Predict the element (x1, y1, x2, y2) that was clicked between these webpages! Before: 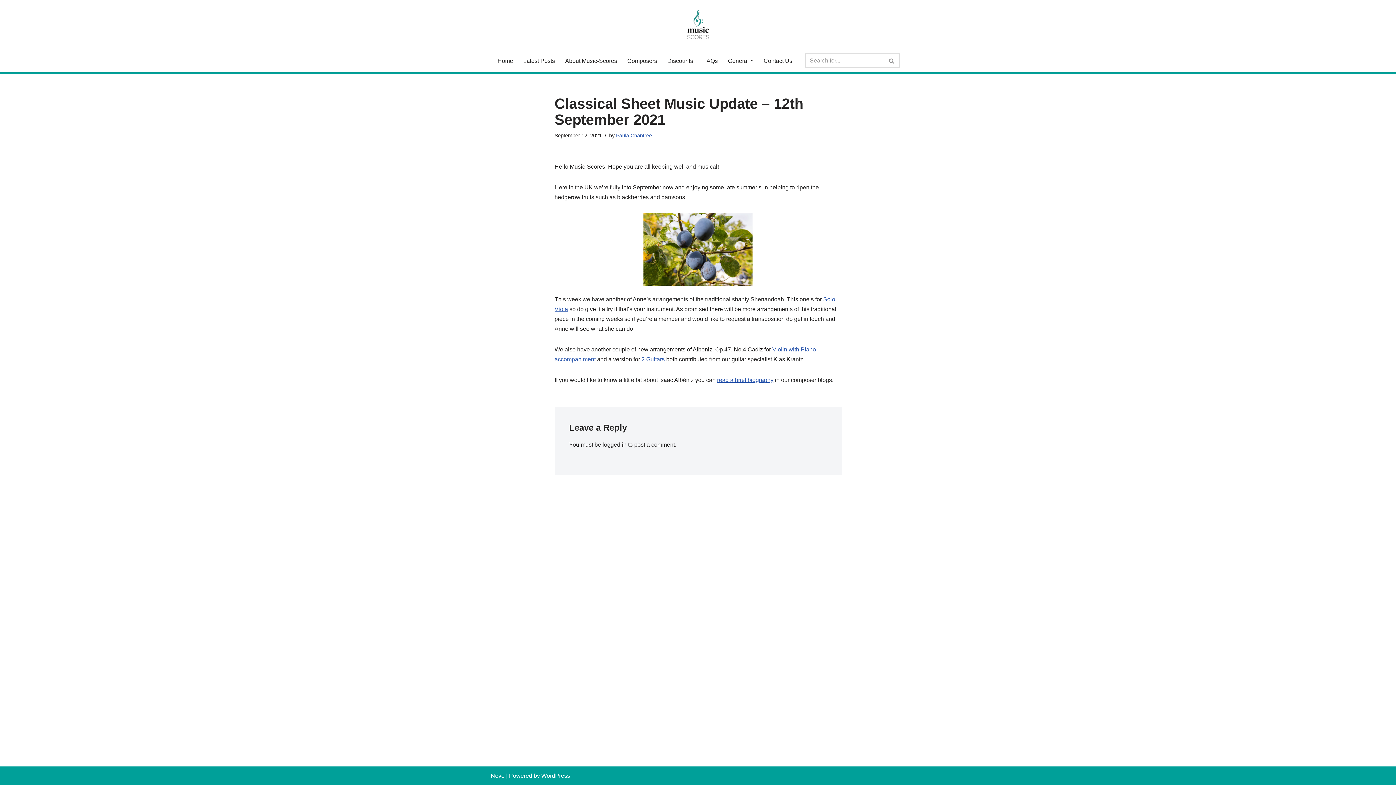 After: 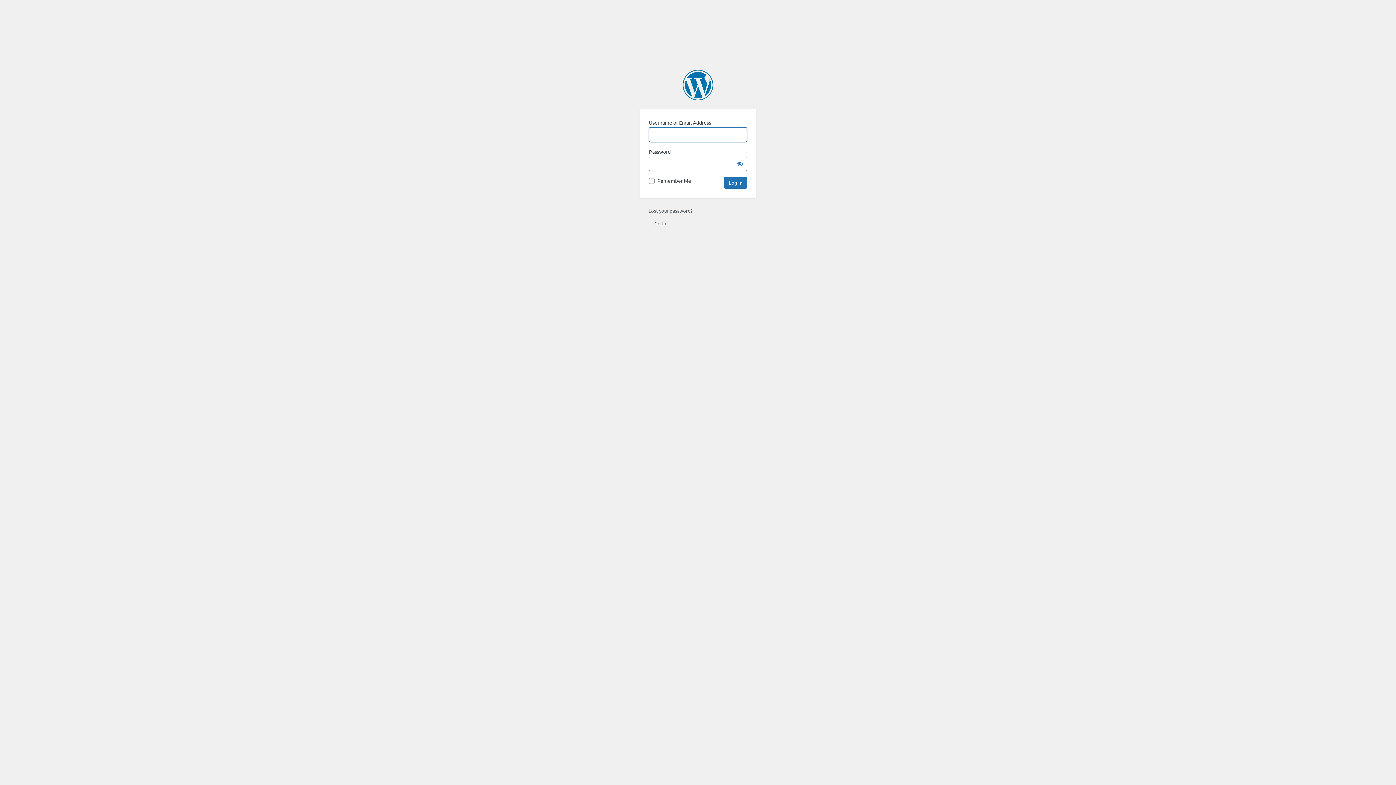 Action: bbox: (602, 441, 626, 448) label: logged in